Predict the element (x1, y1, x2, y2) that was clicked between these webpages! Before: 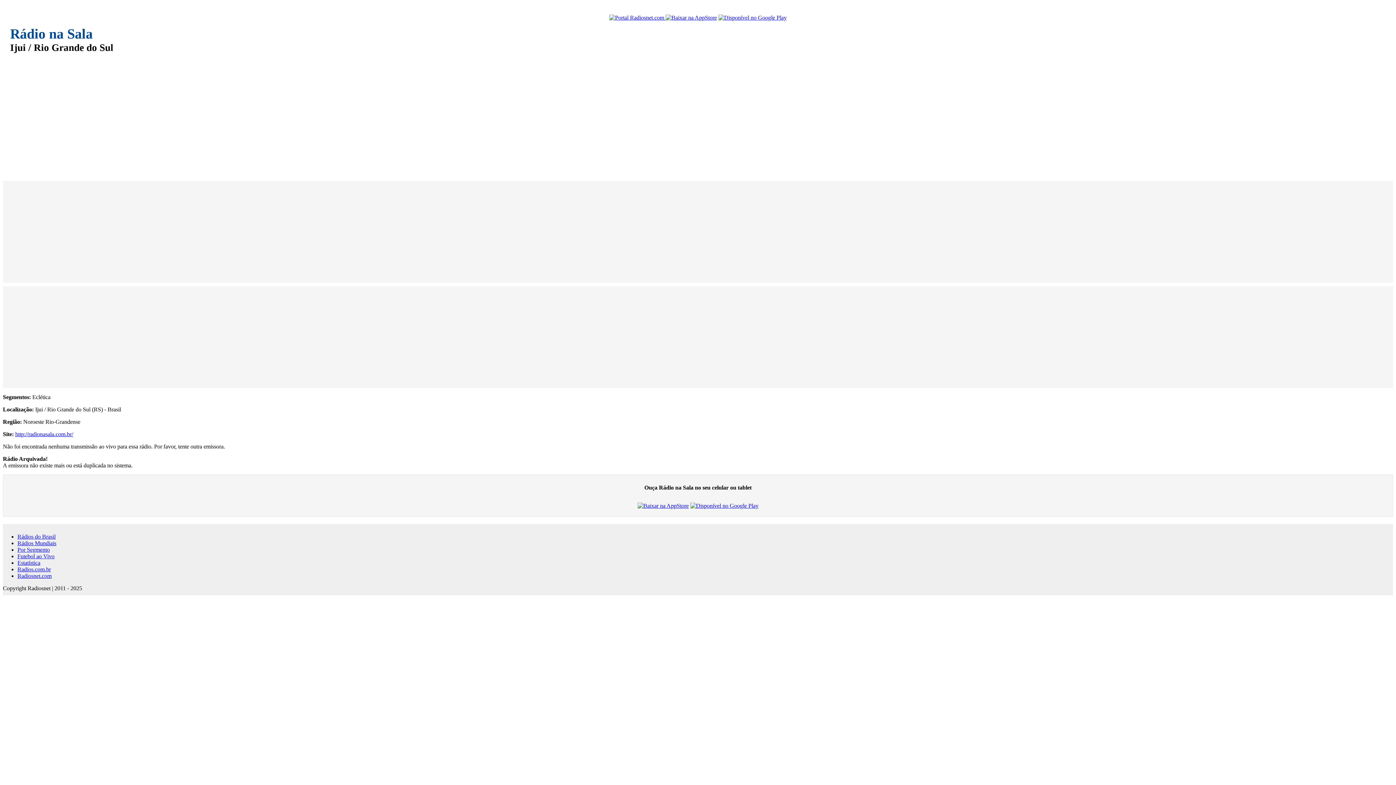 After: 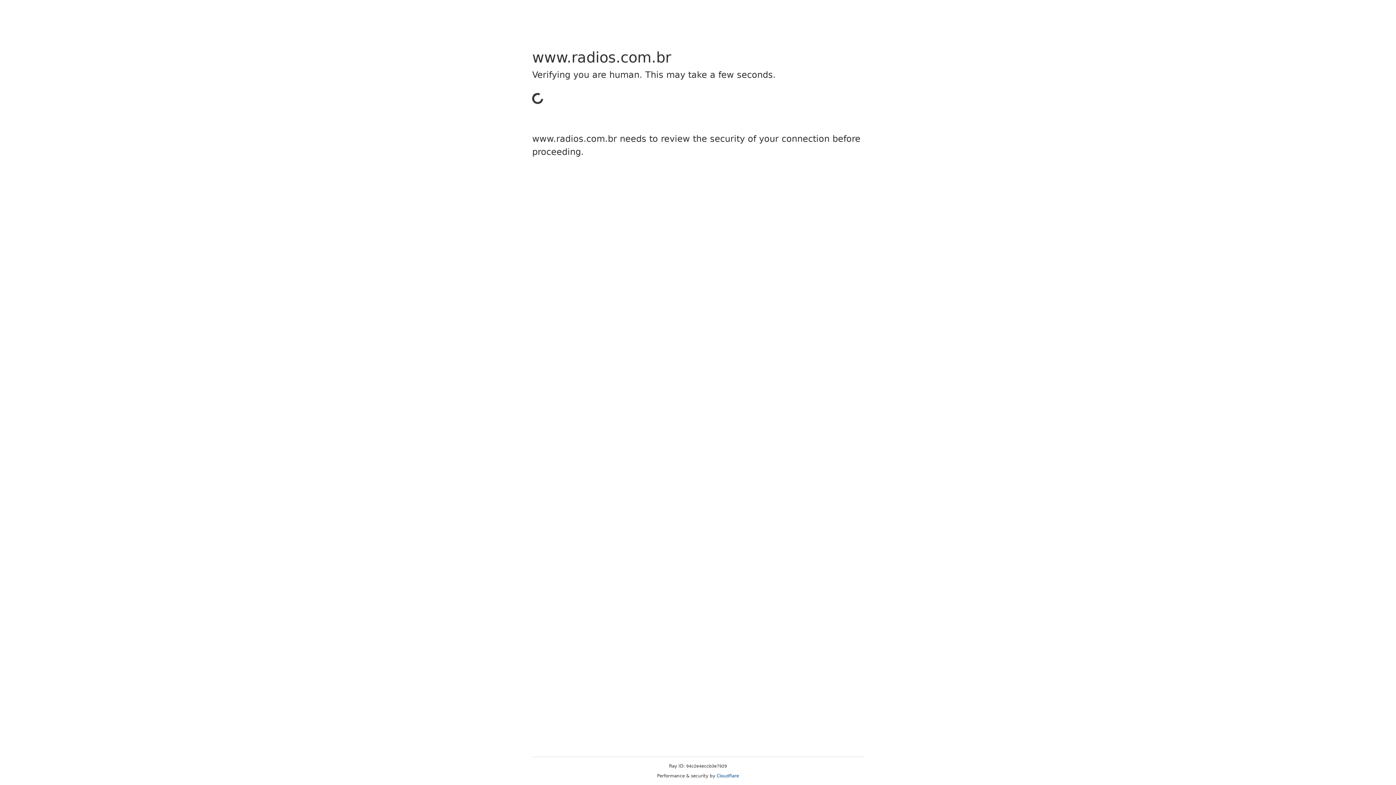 Action: label: Rádios Mundiais bbox: (17, 540, 56, 546)